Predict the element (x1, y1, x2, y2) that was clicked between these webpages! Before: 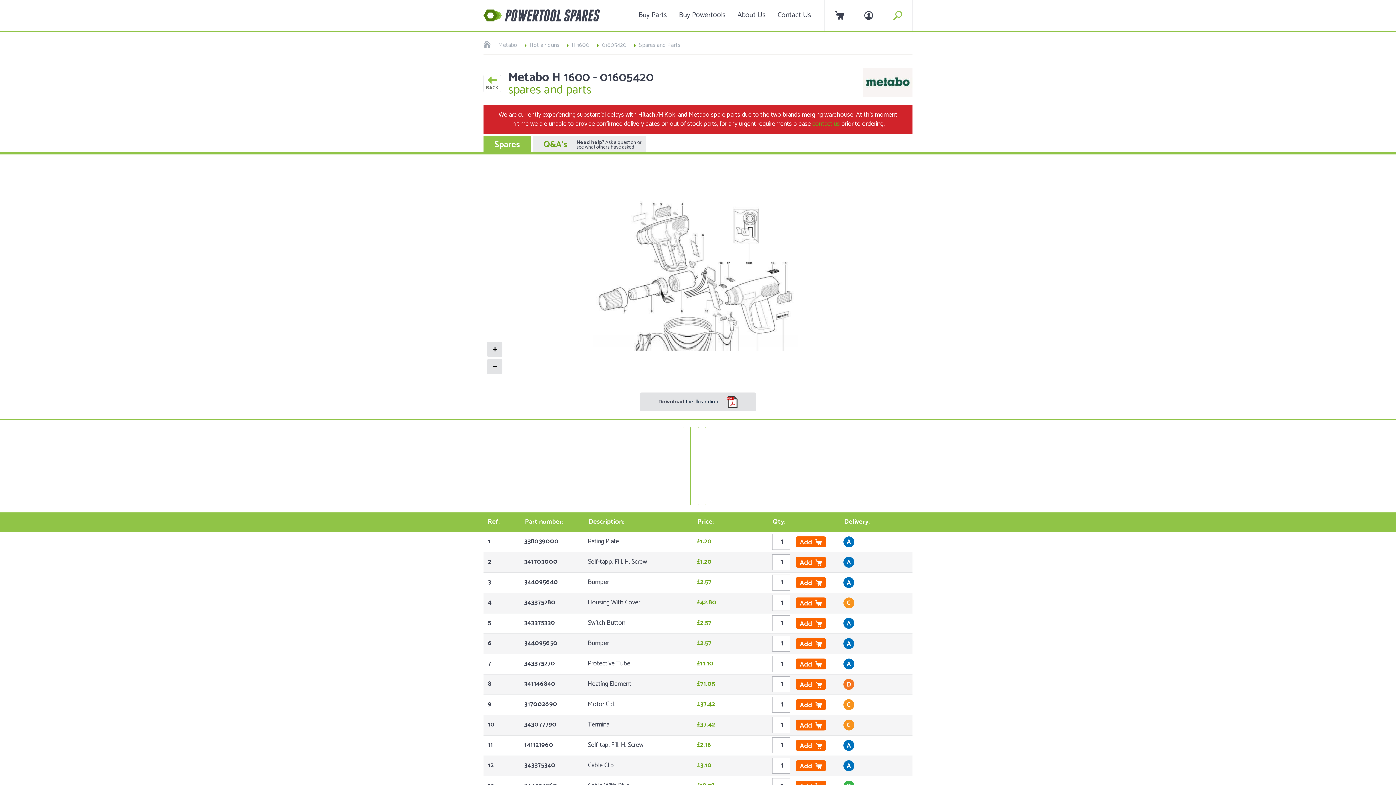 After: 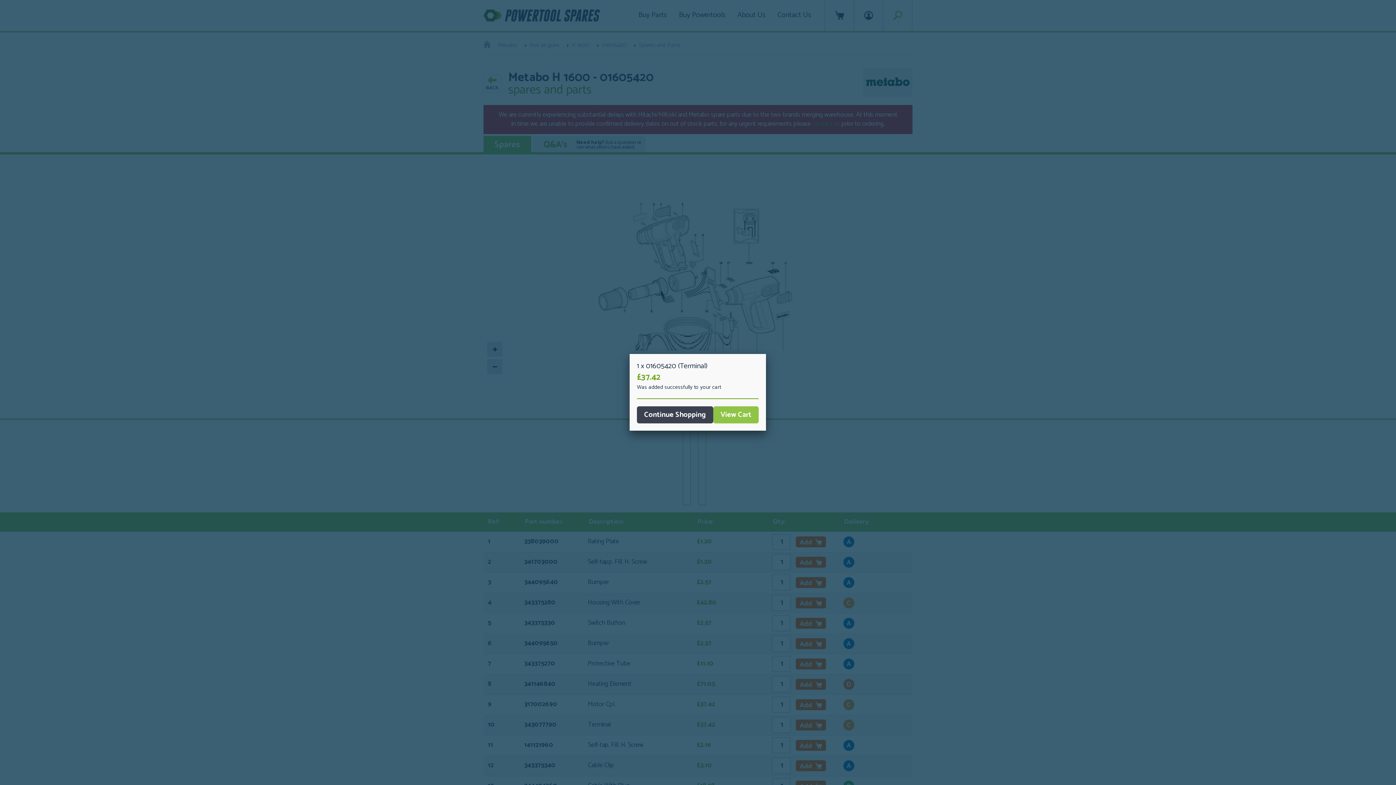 Action: label: Add bbox: (796, 719, 826, 730)